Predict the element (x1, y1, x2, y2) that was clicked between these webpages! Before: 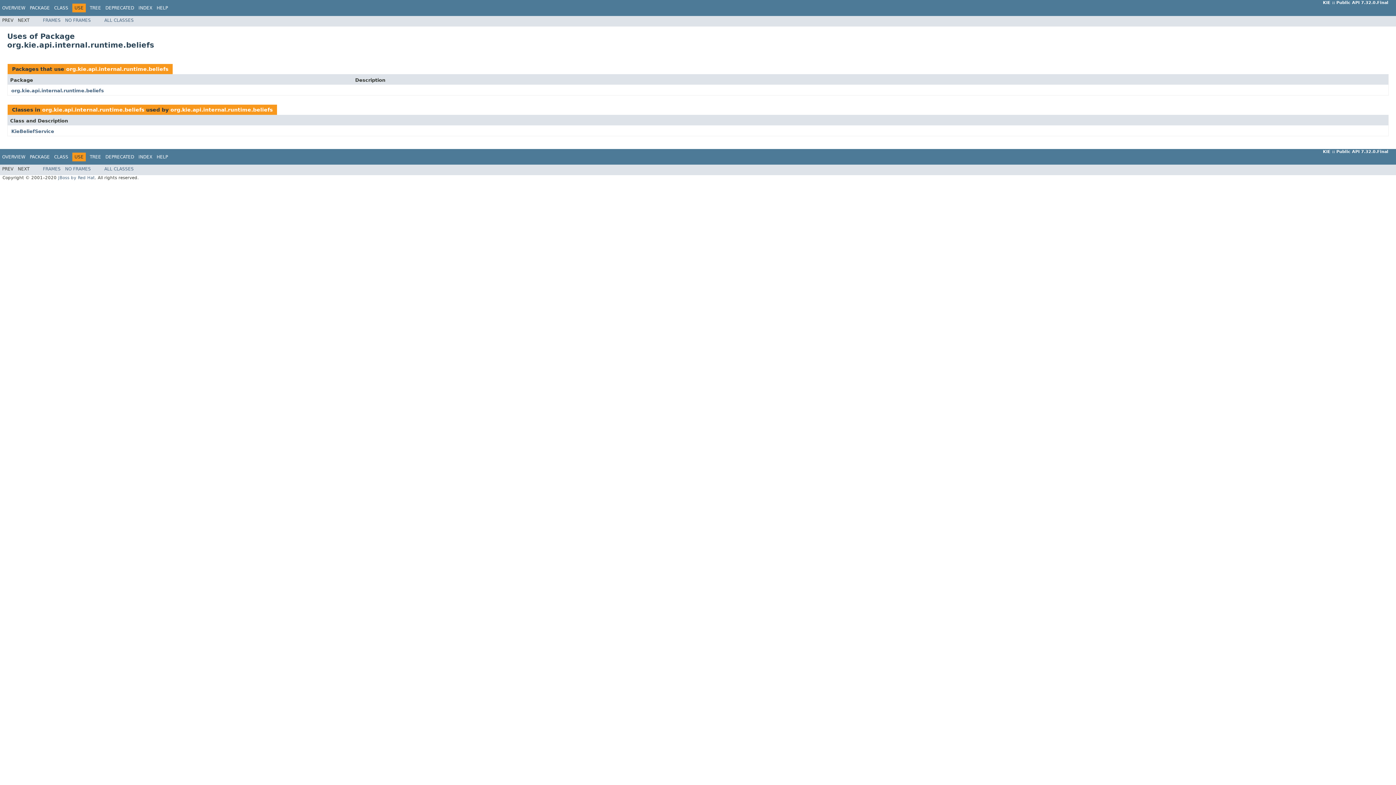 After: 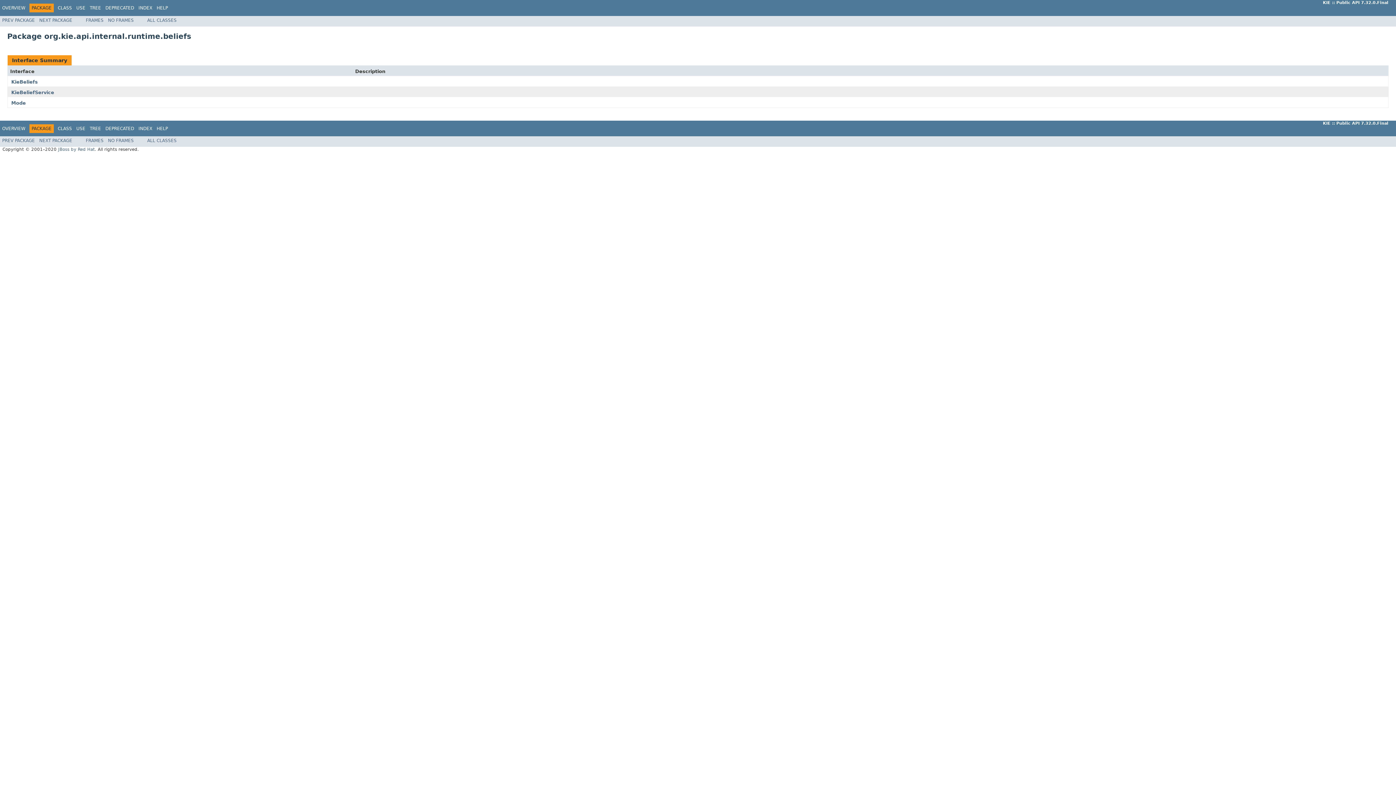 Action: bbox: (29, 5, 49, 10) label: PACKAGE